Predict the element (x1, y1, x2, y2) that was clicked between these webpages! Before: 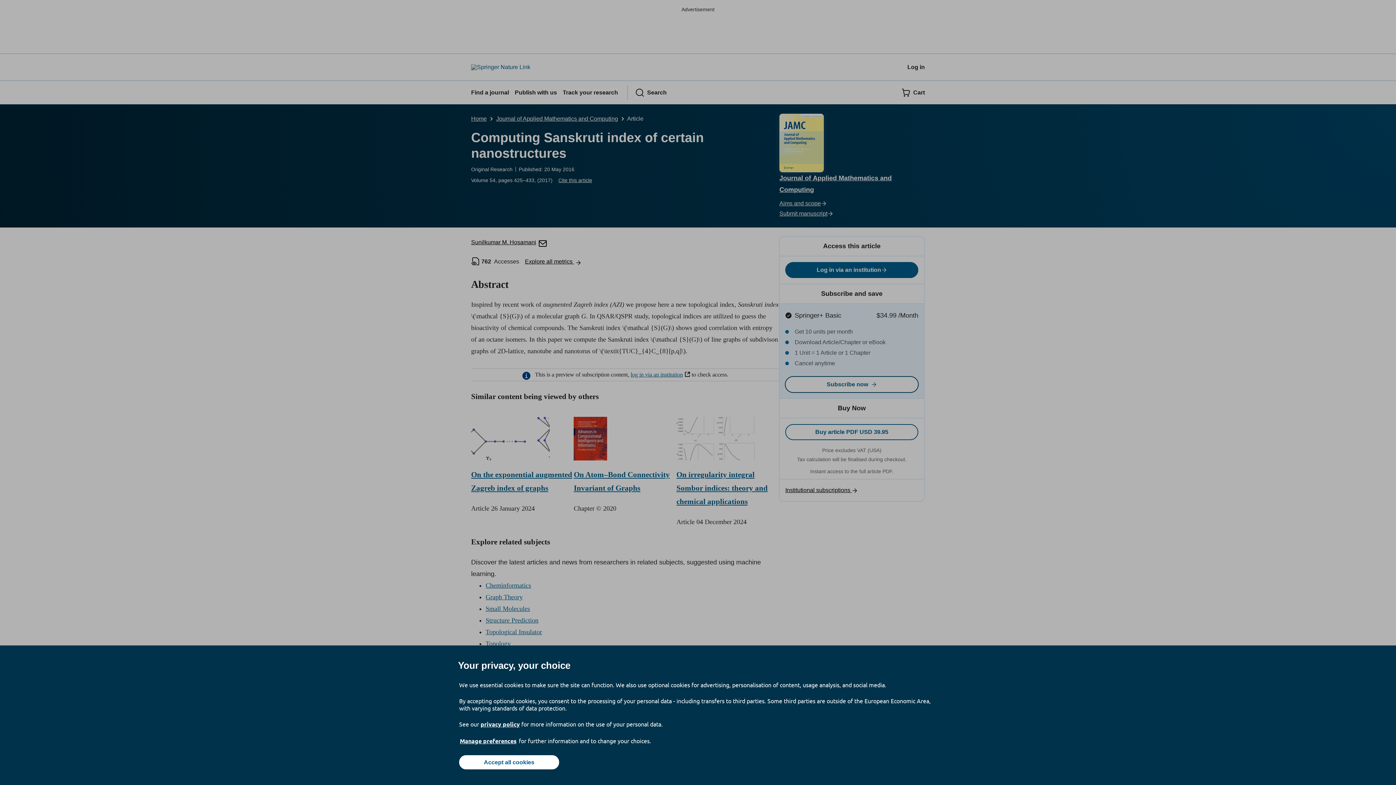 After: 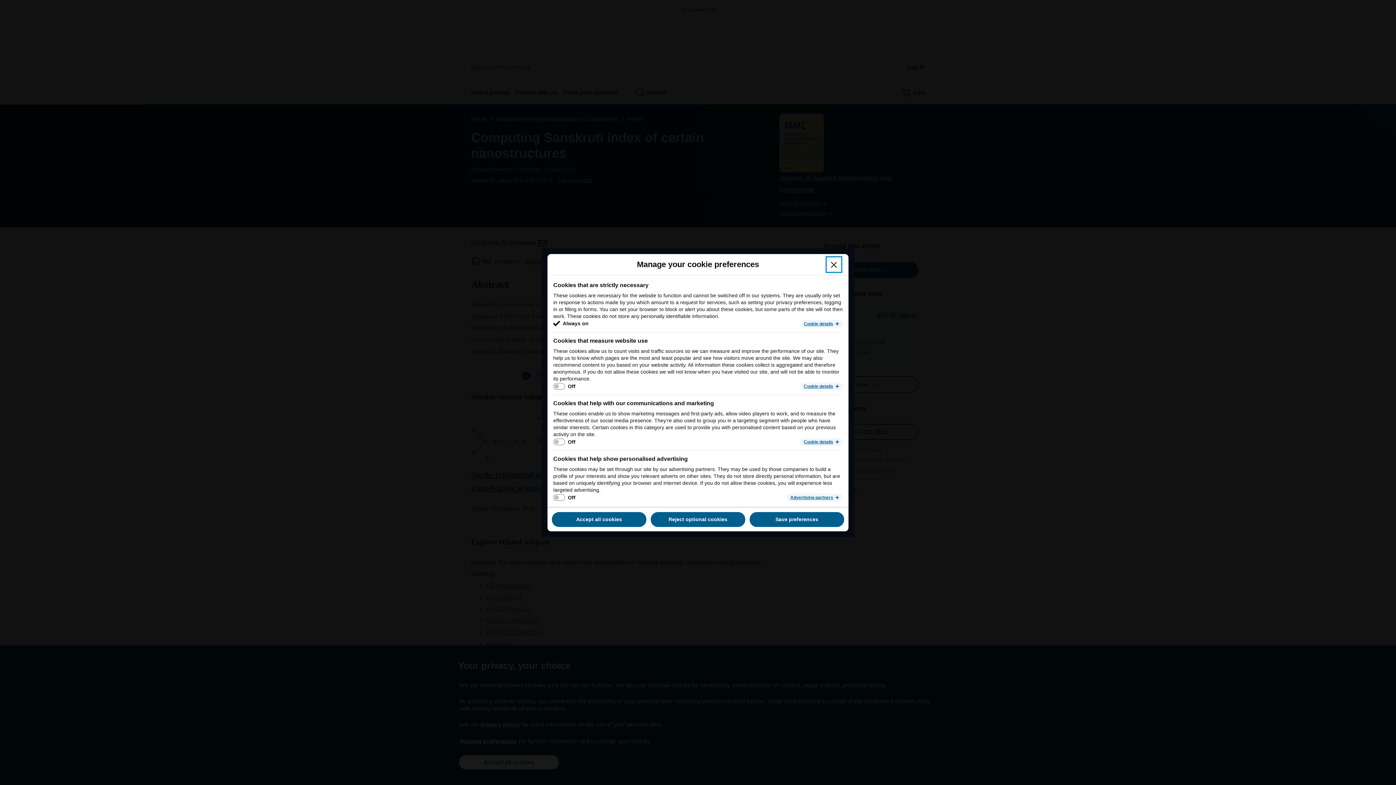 Action: label: Manage preferences bbox: (459, 737, 517, 745)